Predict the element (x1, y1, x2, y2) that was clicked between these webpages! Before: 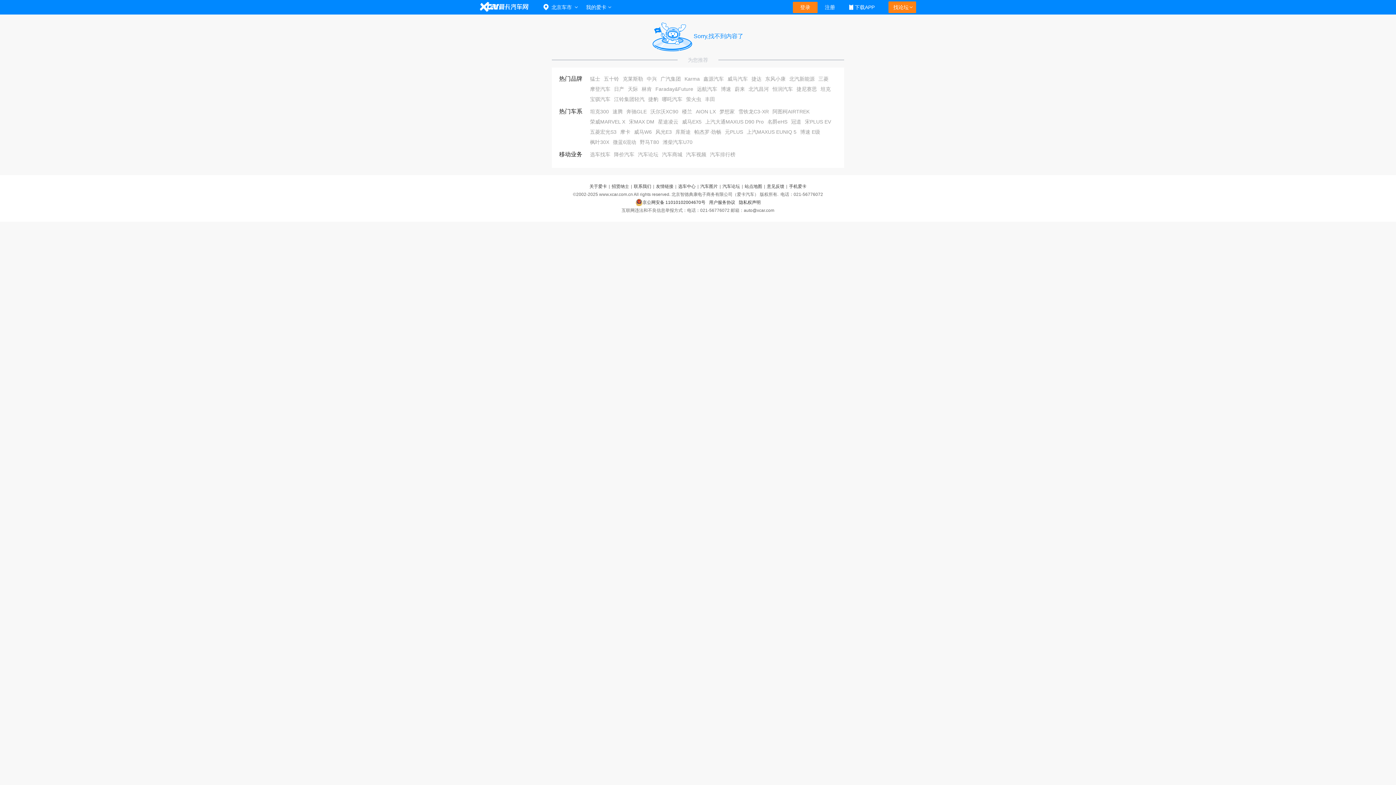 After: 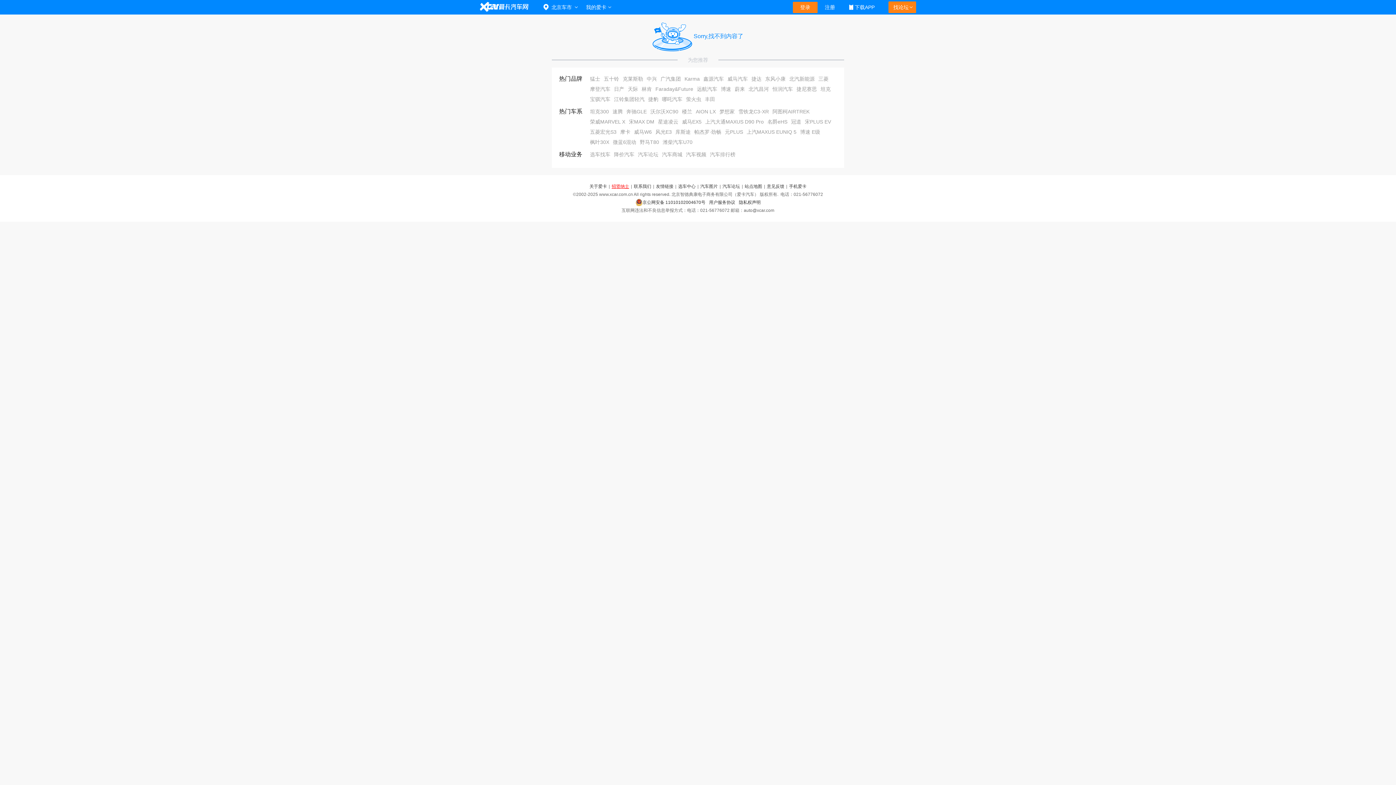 Action: bbox: (611, 184, 629, 189) label: 招贤纳士